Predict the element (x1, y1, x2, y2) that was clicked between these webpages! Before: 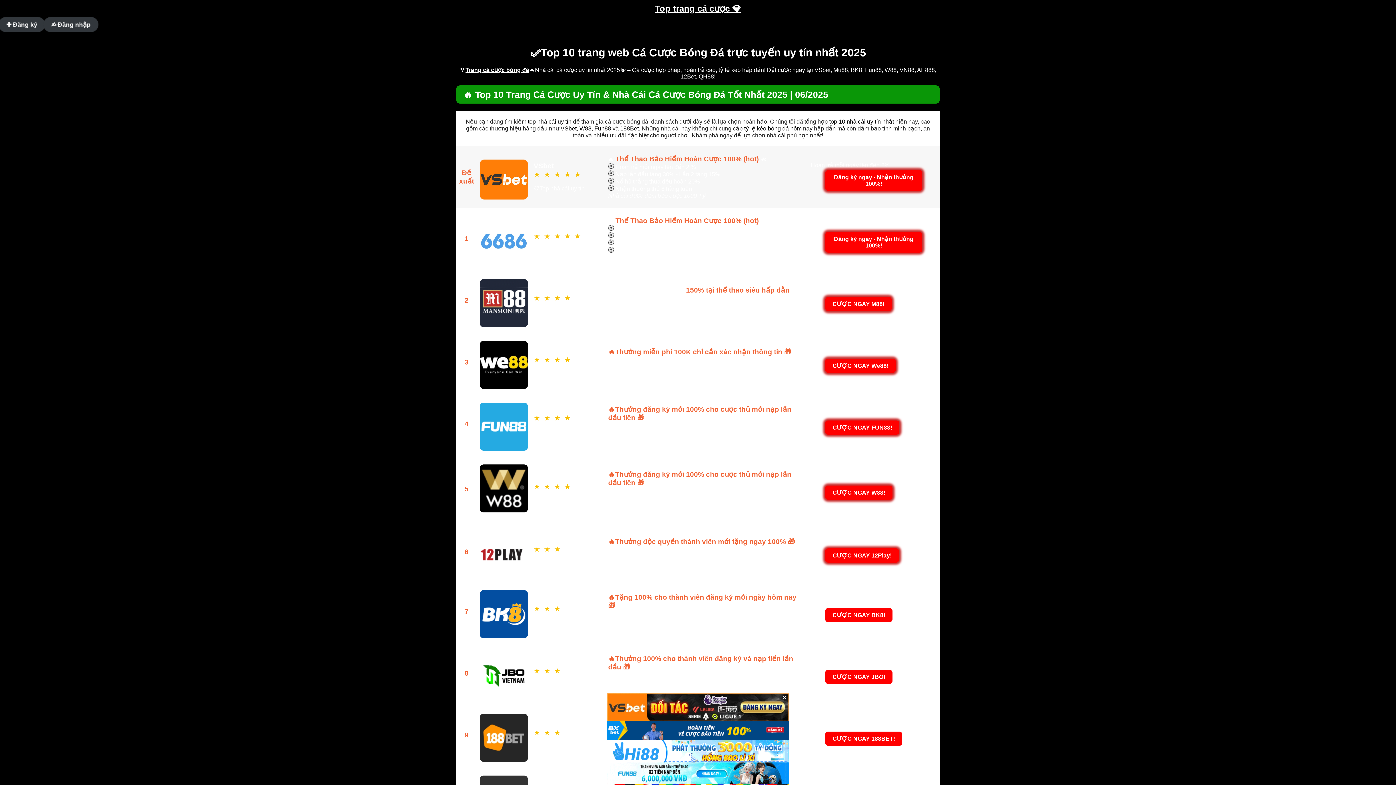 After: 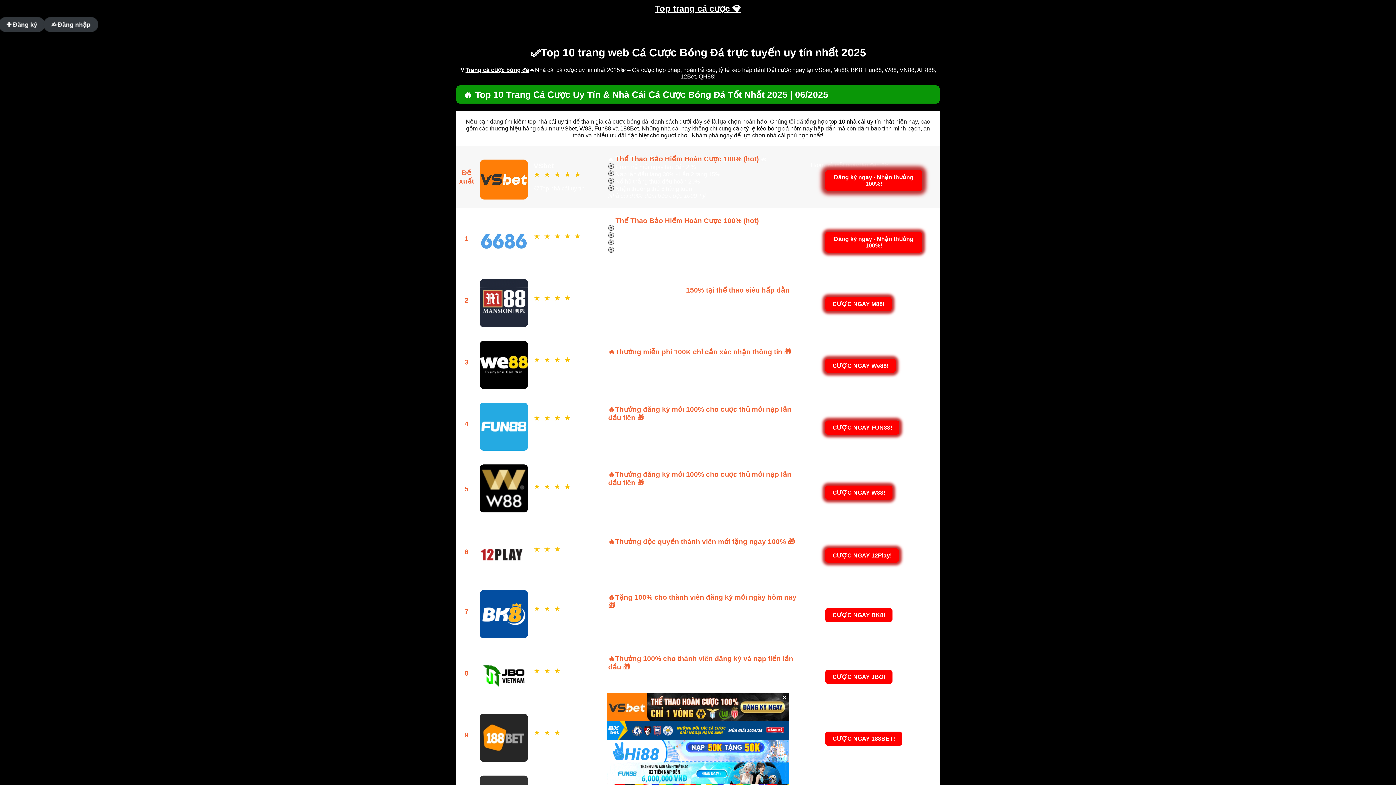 Action: label: Fun88 bbox: (594, 125, 611, 131)